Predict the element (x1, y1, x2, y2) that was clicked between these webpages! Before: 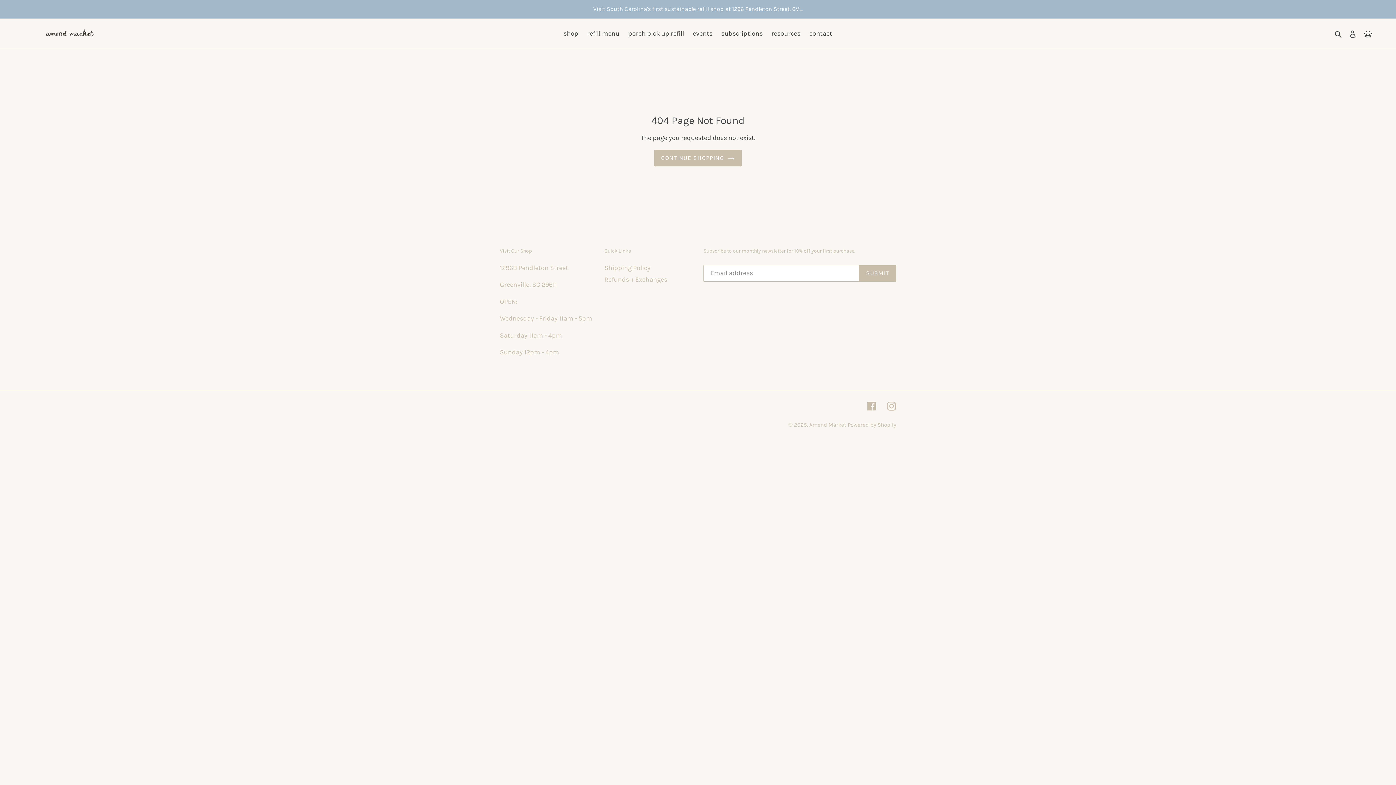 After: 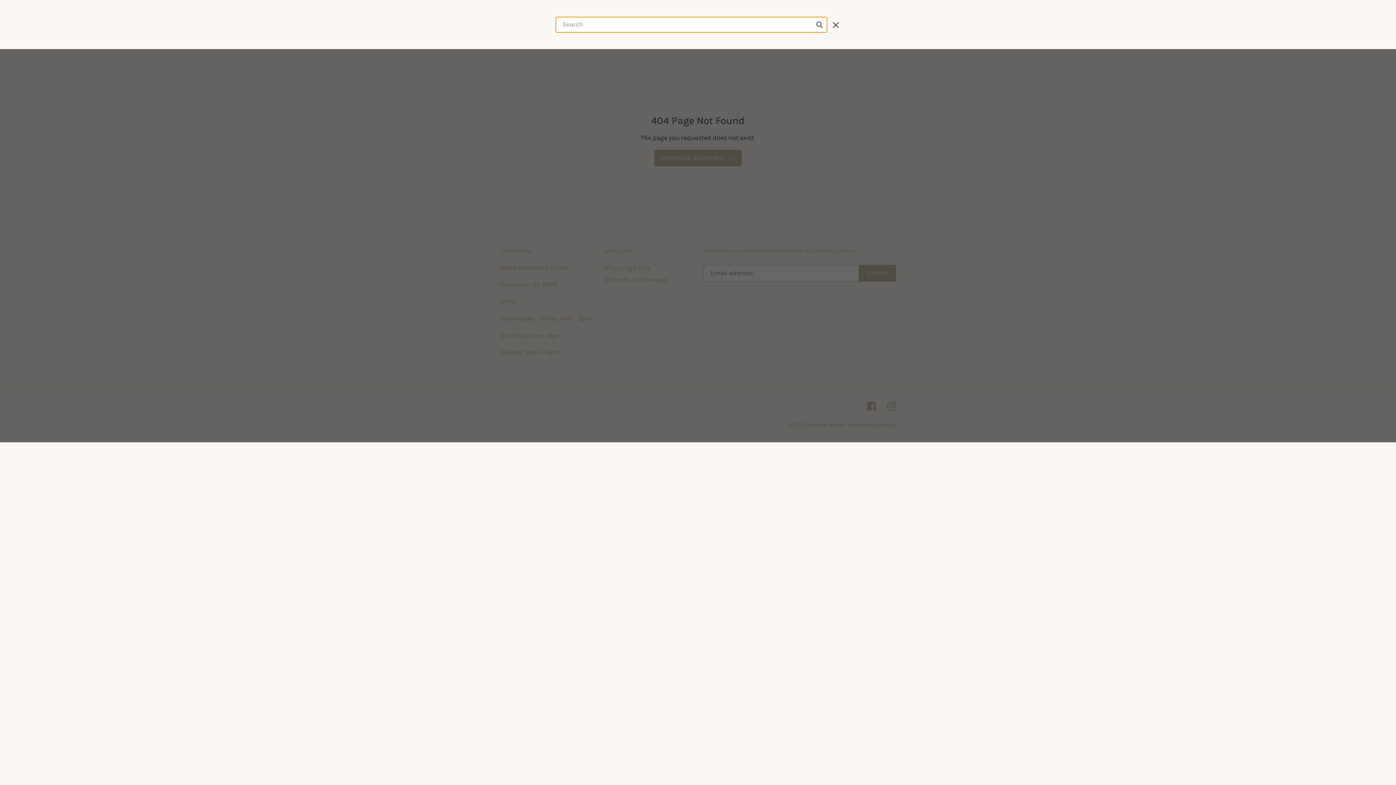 Action: bbox: (1332, 28, 1345, 38) label: Search